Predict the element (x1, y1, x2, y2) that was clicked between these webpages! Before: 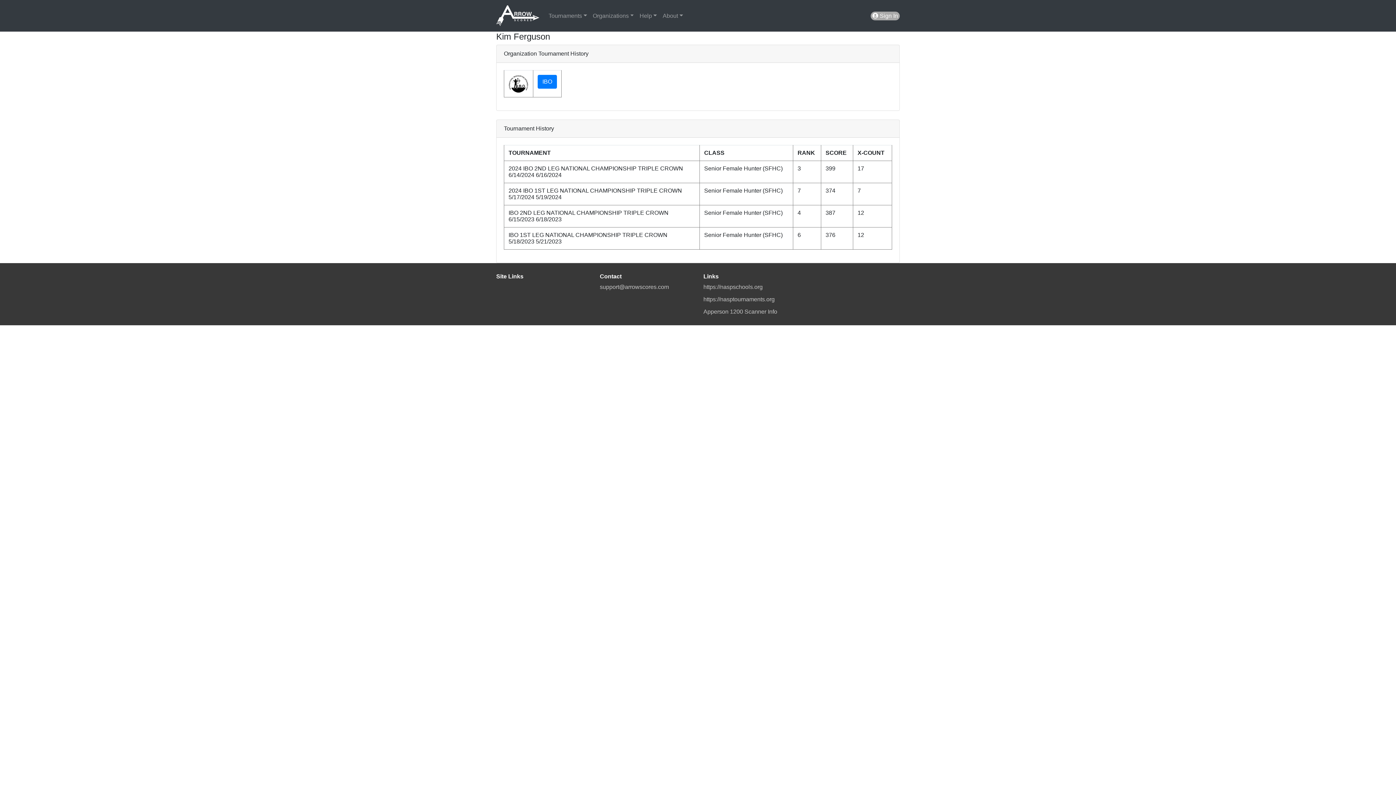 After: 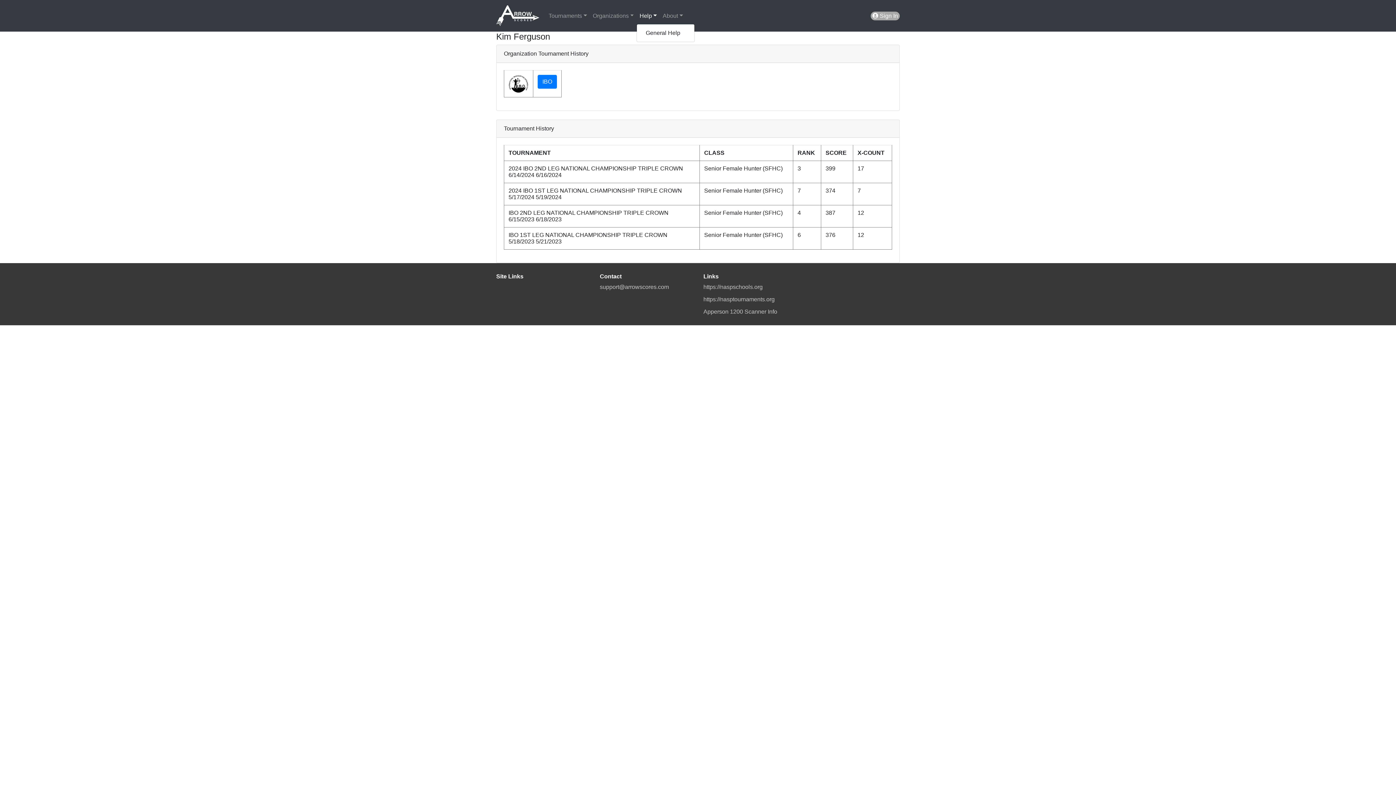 Action: label: Help bbox: (636, 8, 660, 23)